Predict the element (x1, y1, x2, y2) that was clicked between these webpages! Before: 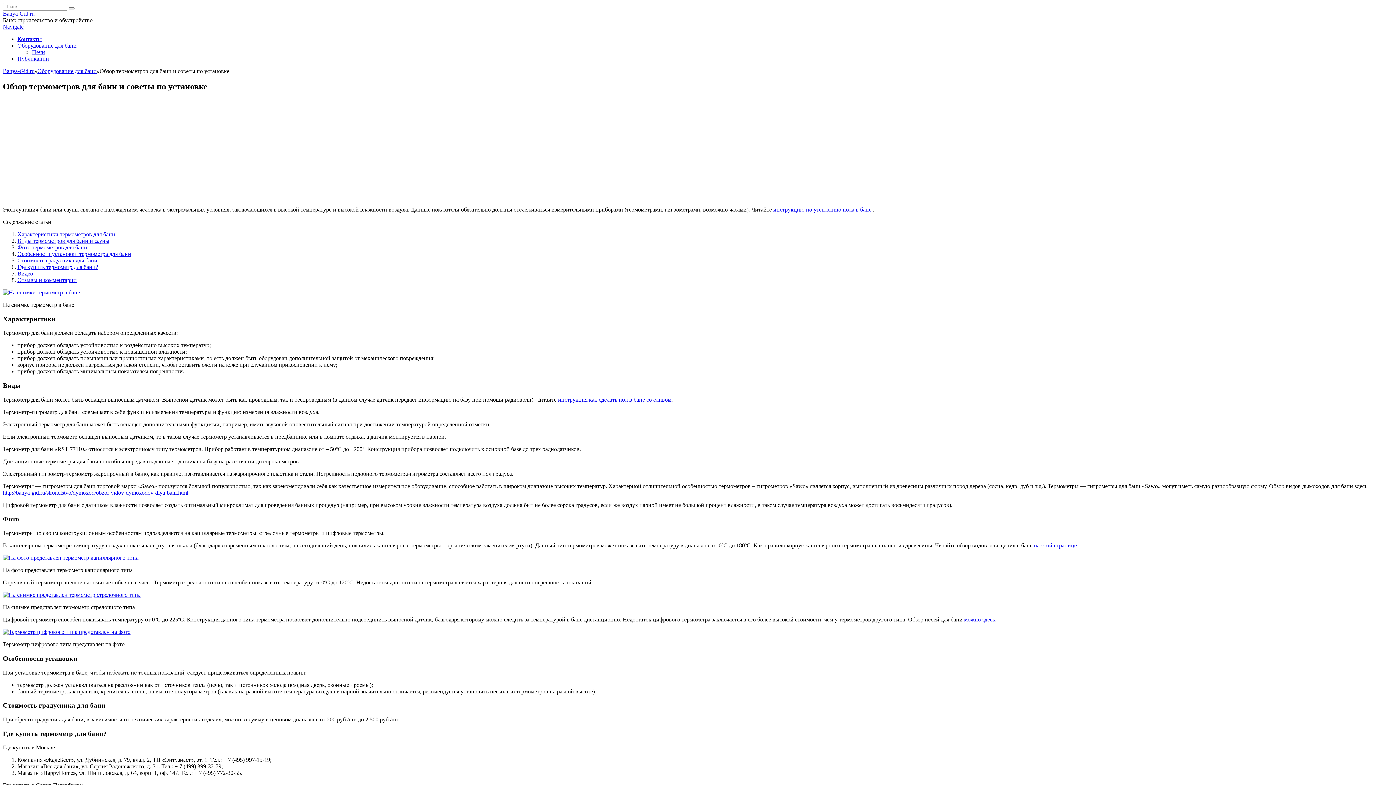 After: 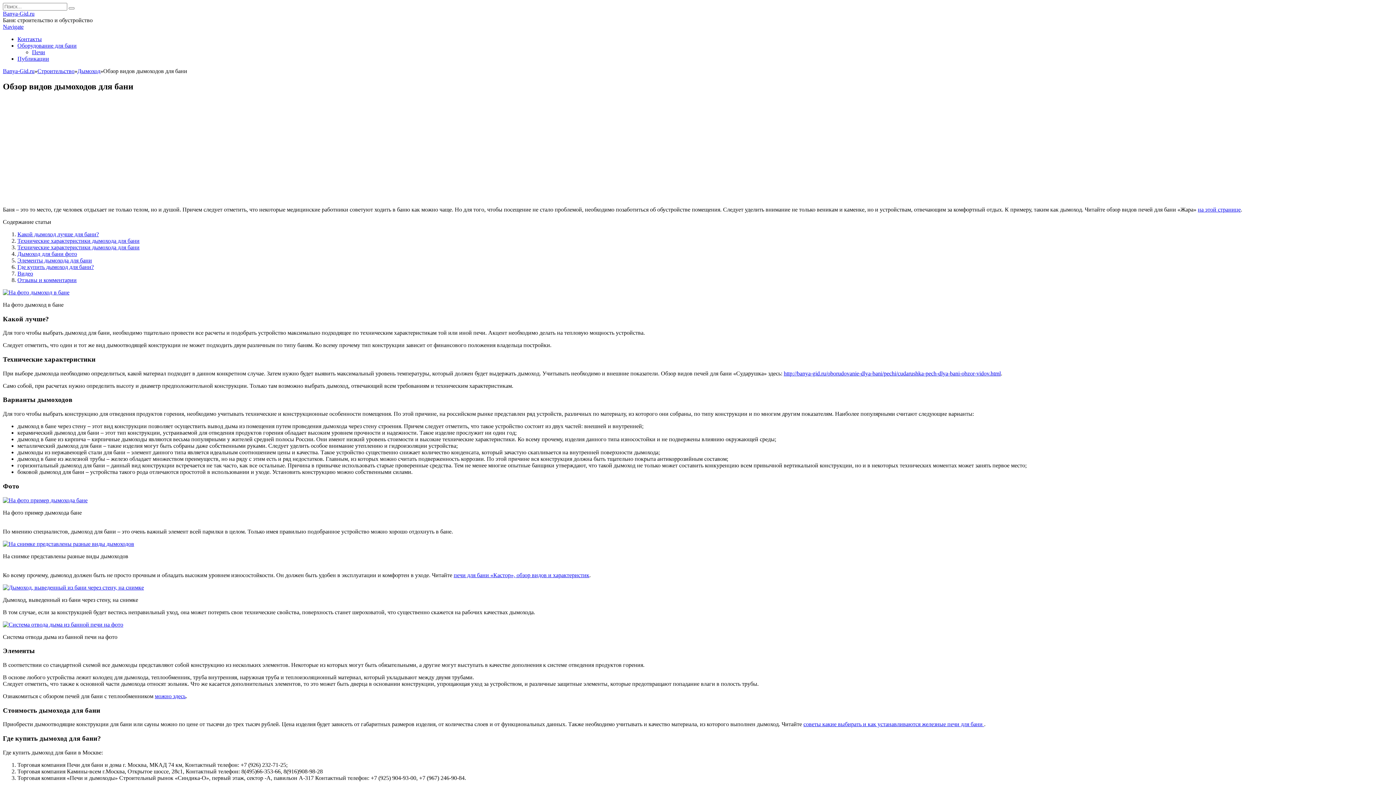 Action: label: http://banya-gid.ru/stroitelstvo/dymoxod/obzor-vidov-dymoxodov-dlya-bani.html bbox: (2, 489, 188, 495)